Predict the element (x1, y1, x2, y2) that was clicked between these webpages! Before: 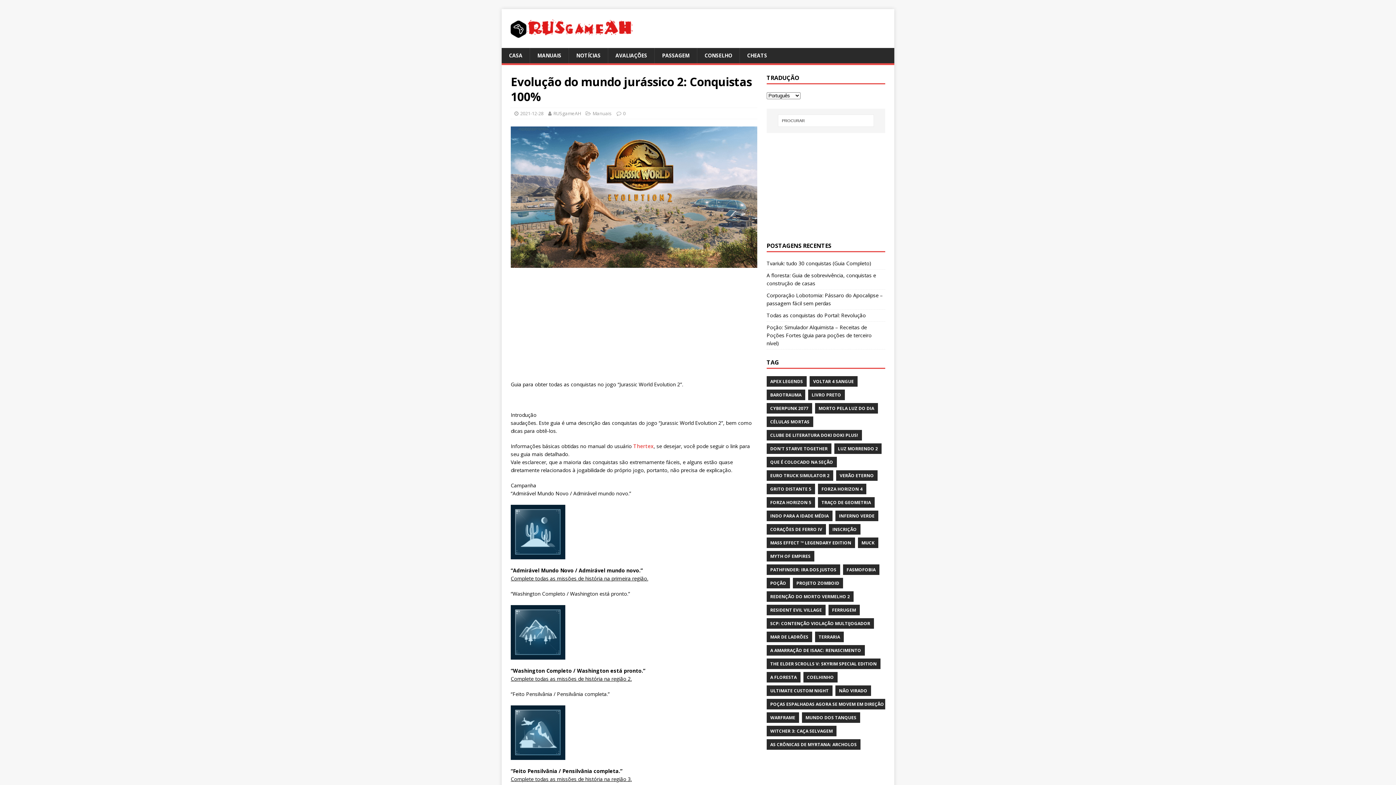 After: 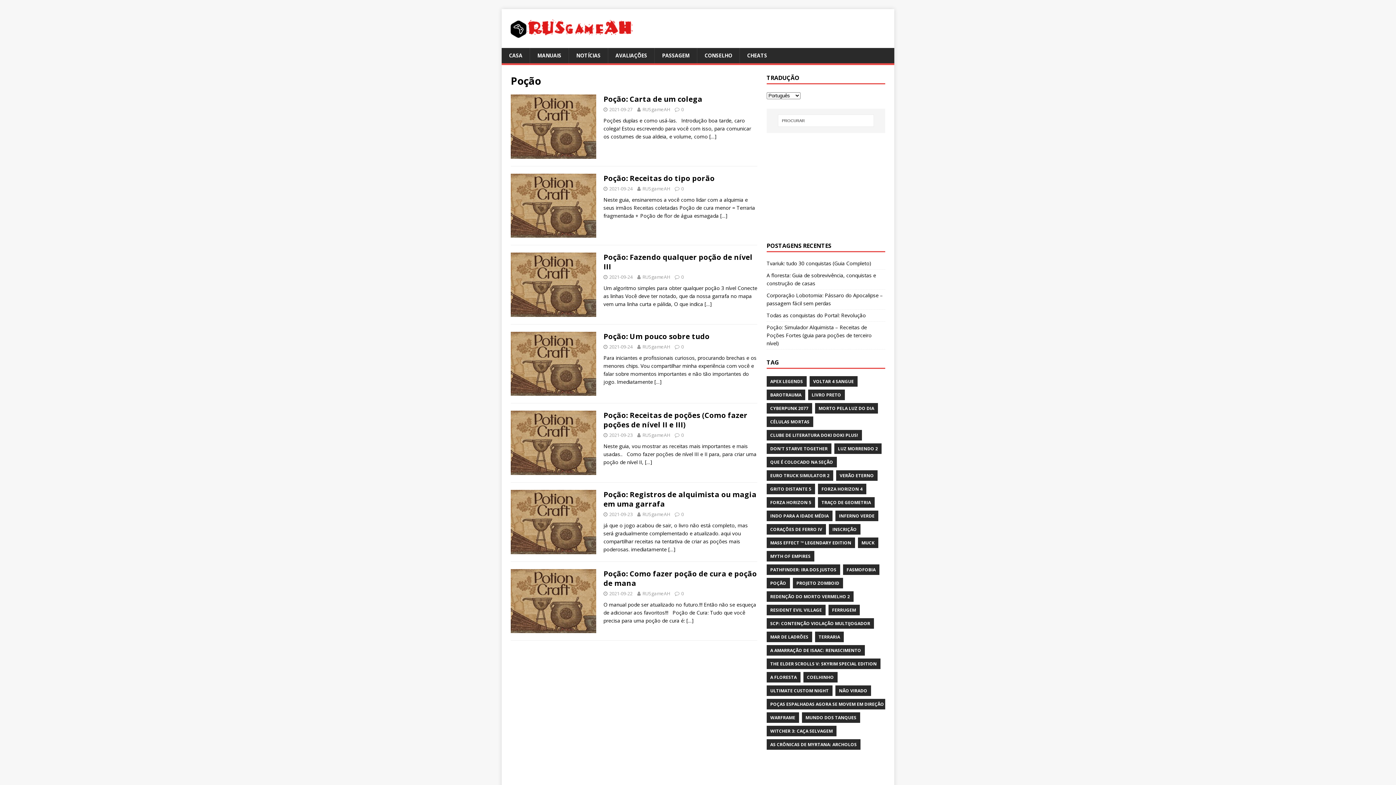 Action: label: POÇÃO bbox: (766, 578, 790, 588)